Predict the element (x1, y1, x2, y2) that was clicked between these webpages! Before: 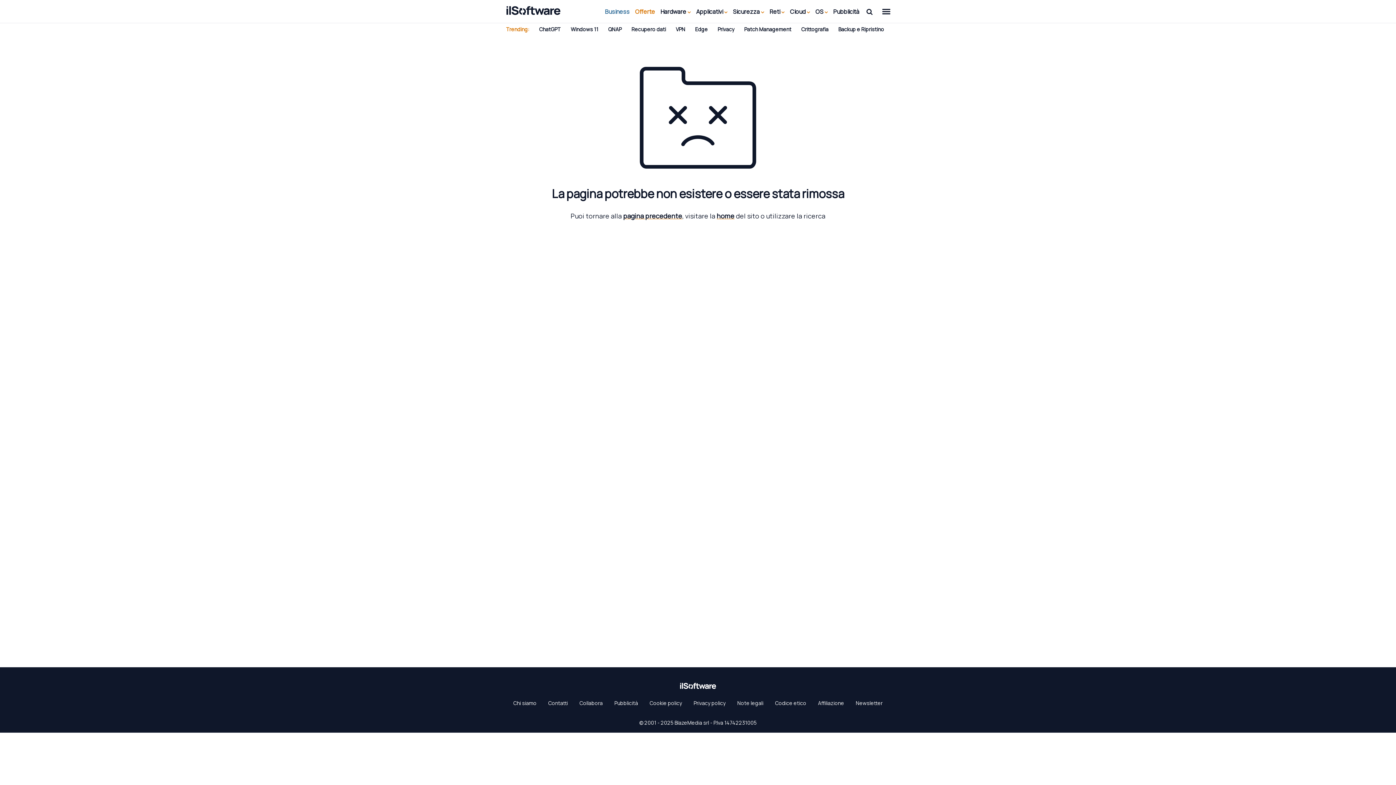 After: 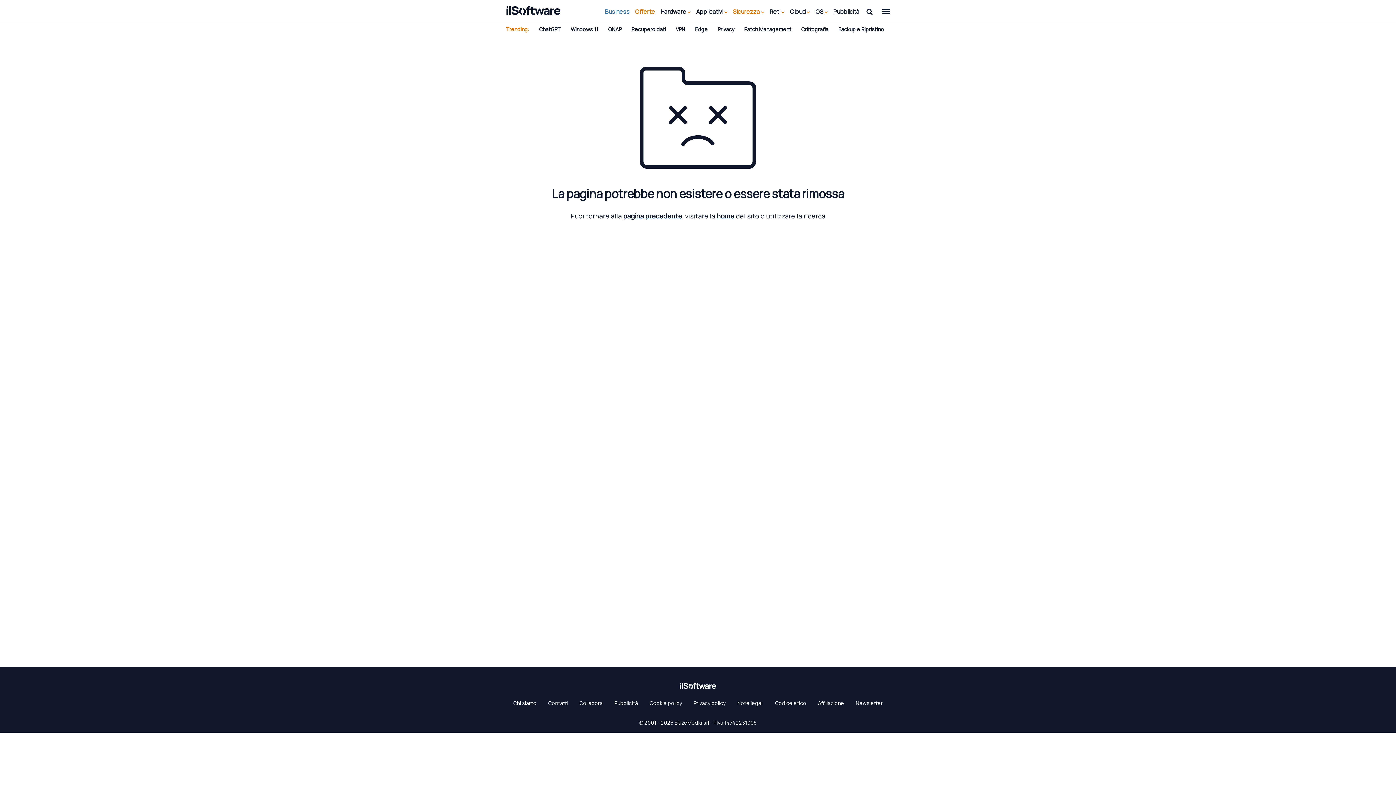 Action: label: Sicurezza  bbox: (733, 7, 764, 15)